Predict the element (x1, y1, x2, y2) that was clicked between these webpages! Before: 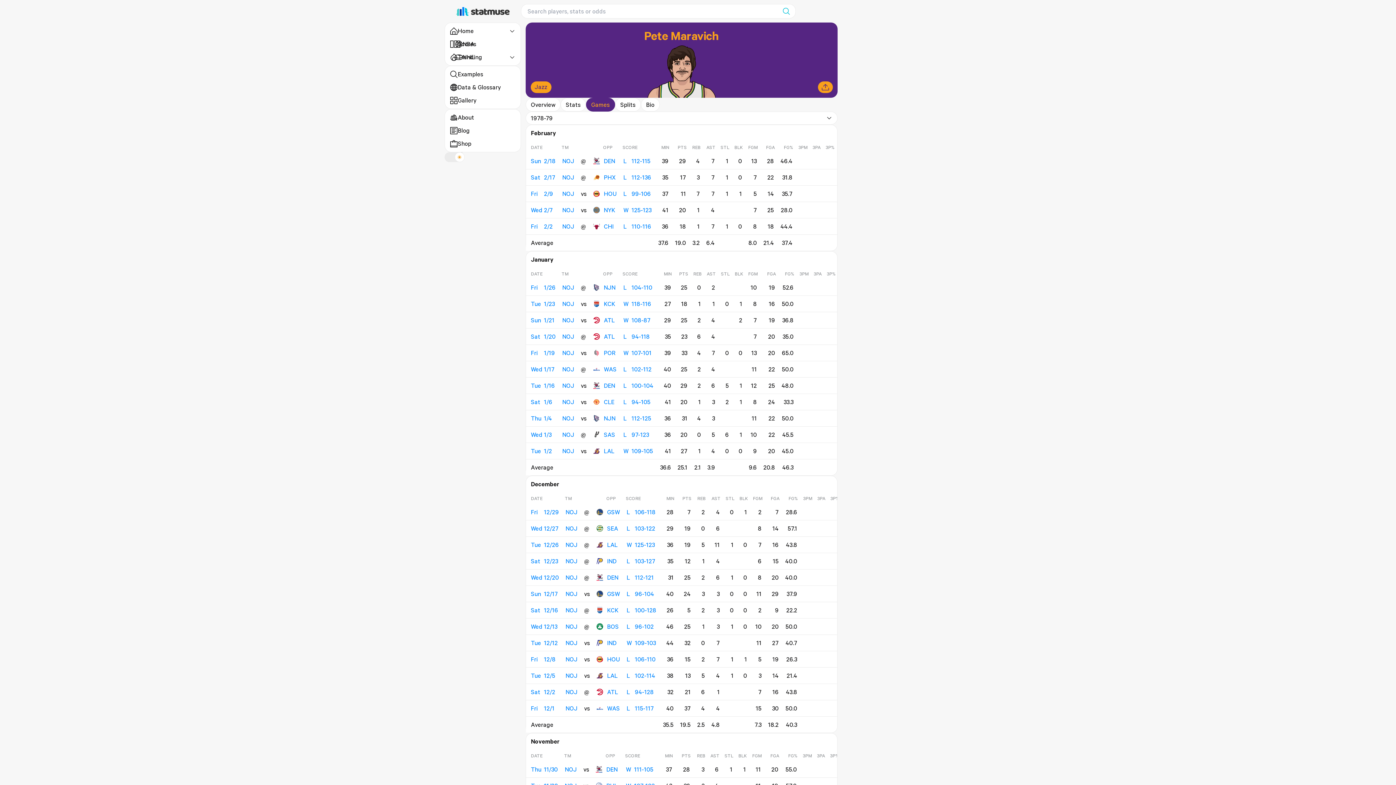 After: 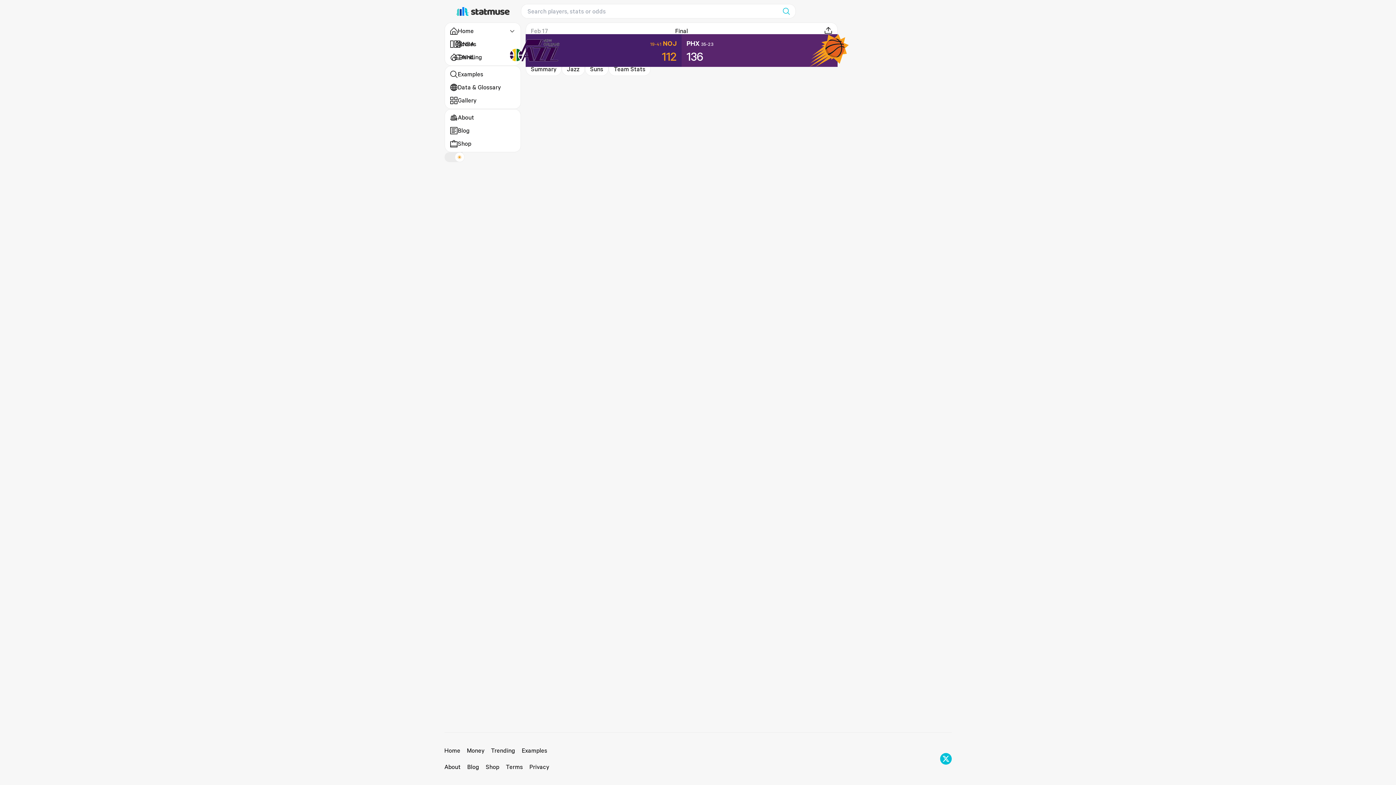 Action: label: Sat
2/17 bbox: (531, 173, 556, 181)